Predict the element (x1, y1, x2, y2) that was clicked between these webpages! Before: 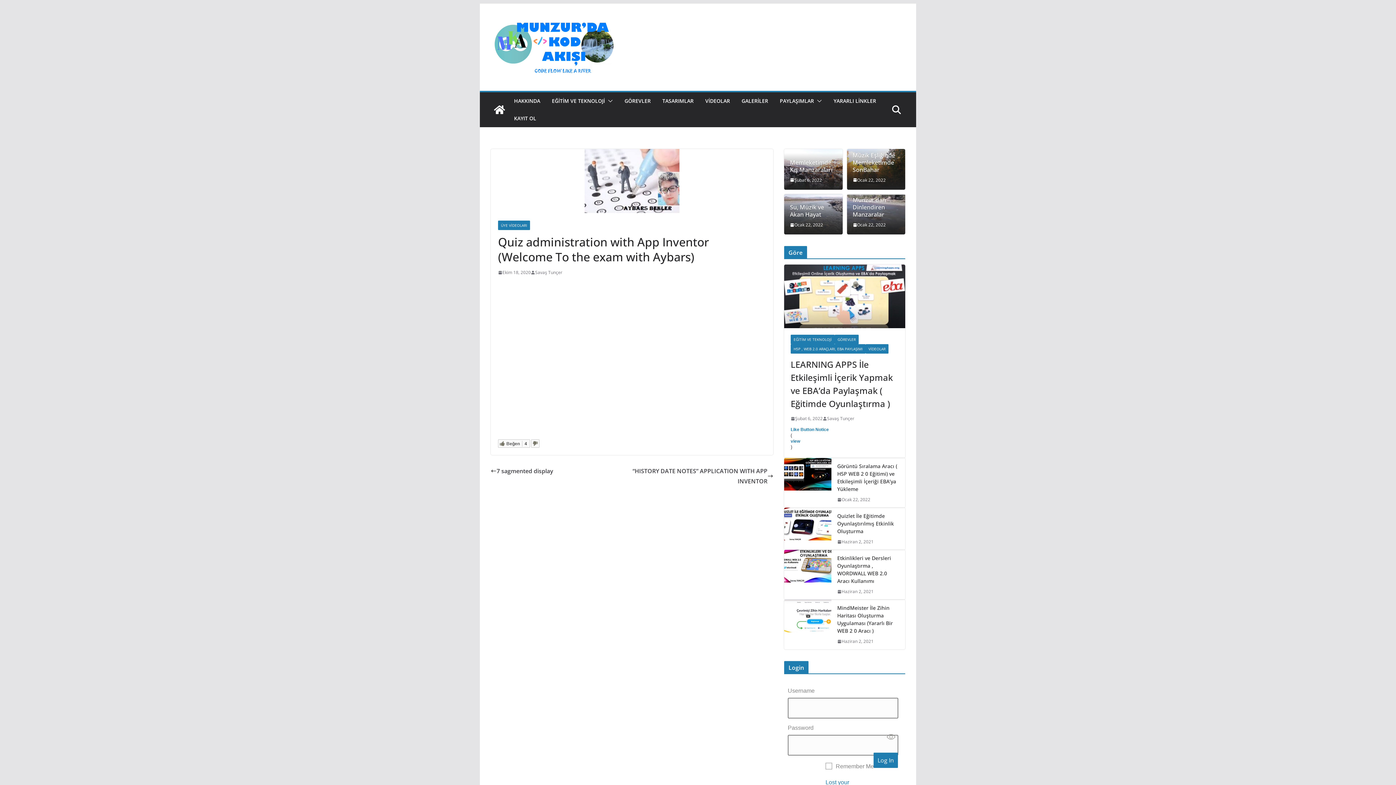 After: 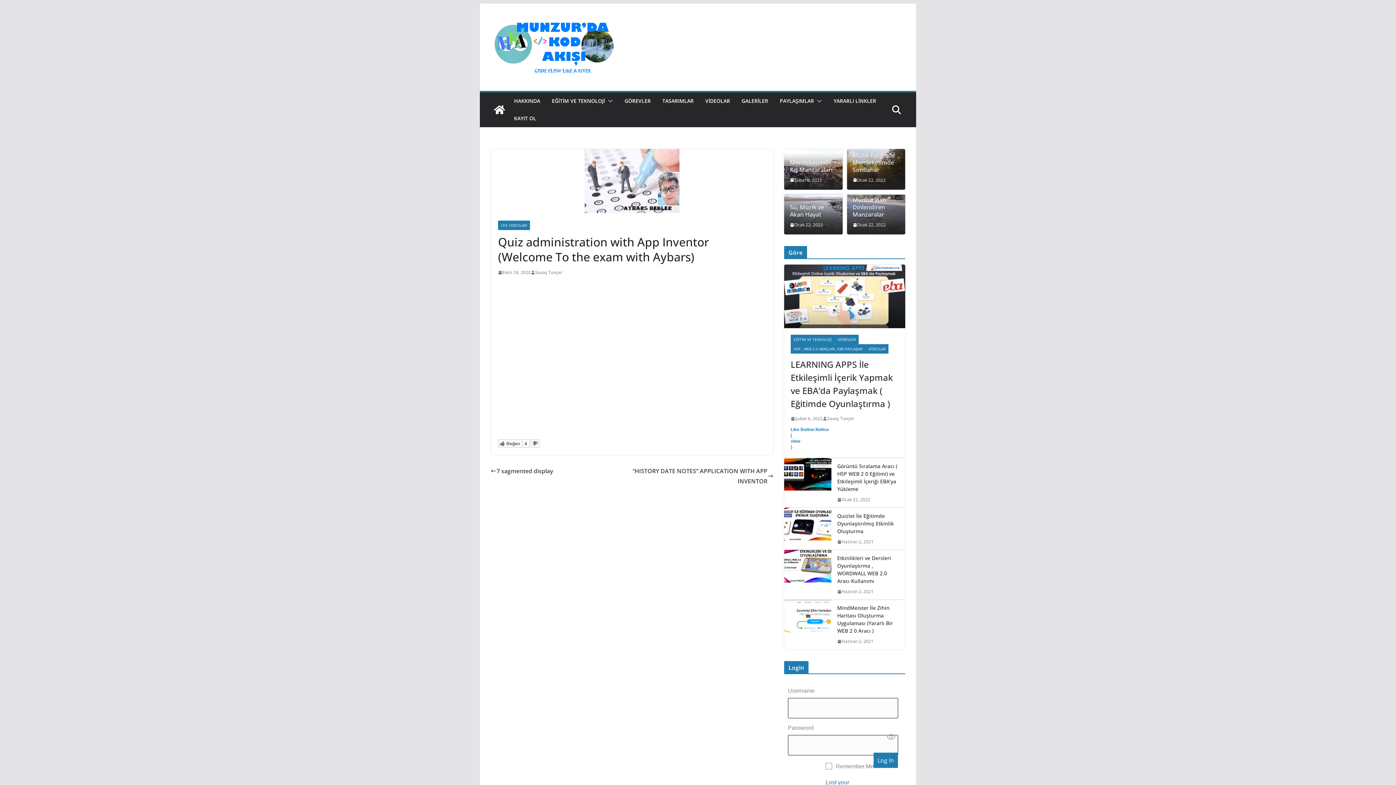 Action: bbox: (498, 268, 530, 276) label: Ekim 18, 2020